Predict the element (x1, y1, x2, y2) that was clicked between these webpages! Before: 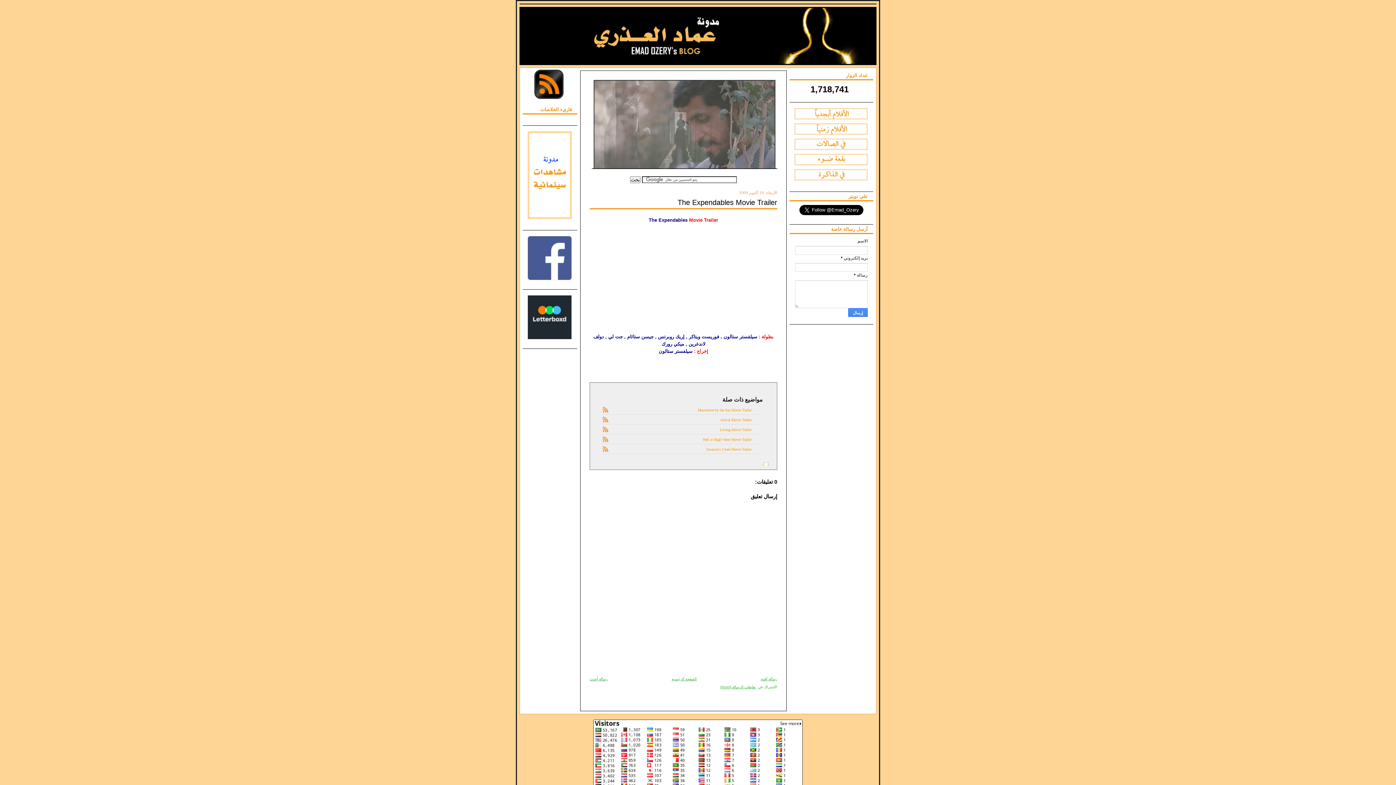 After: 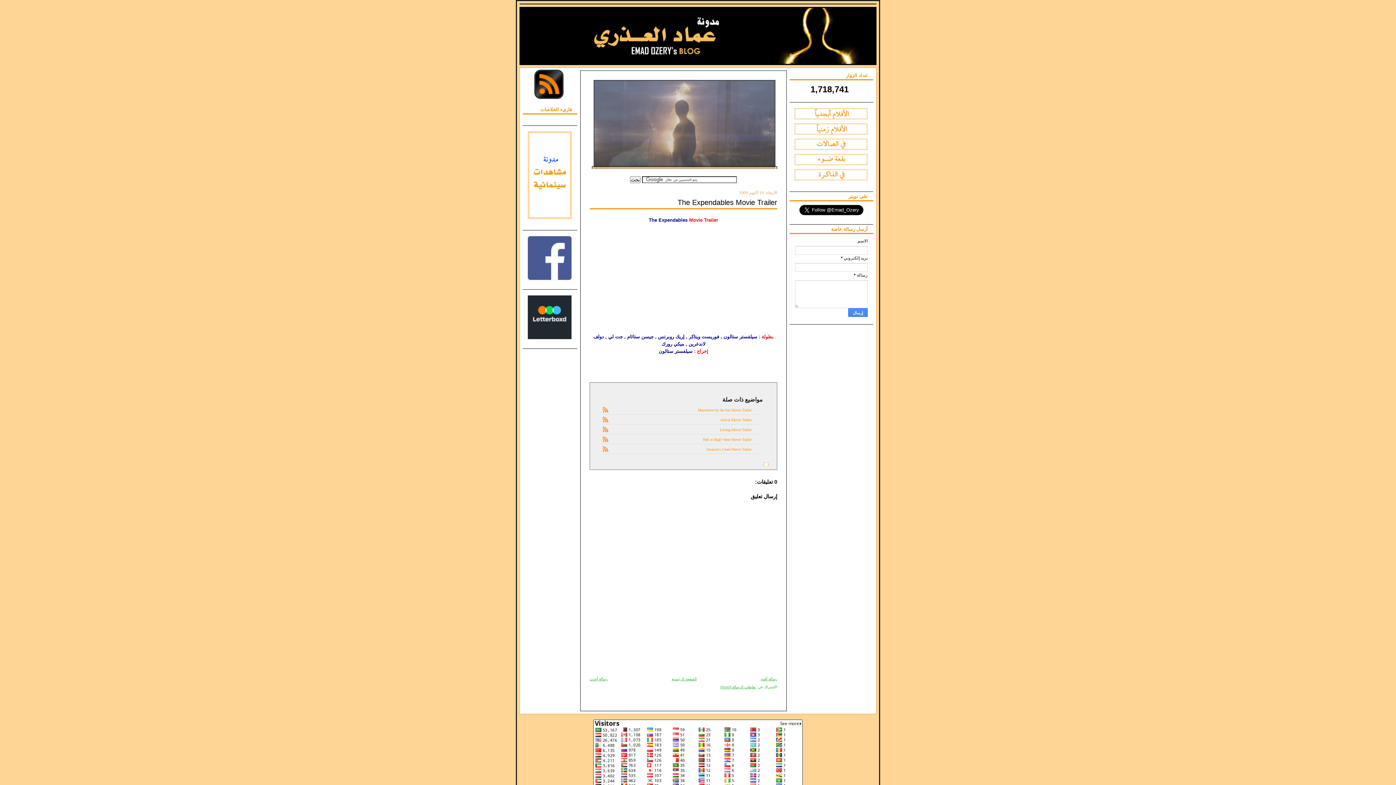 Action: bbox: (527, 335, 572, 340)